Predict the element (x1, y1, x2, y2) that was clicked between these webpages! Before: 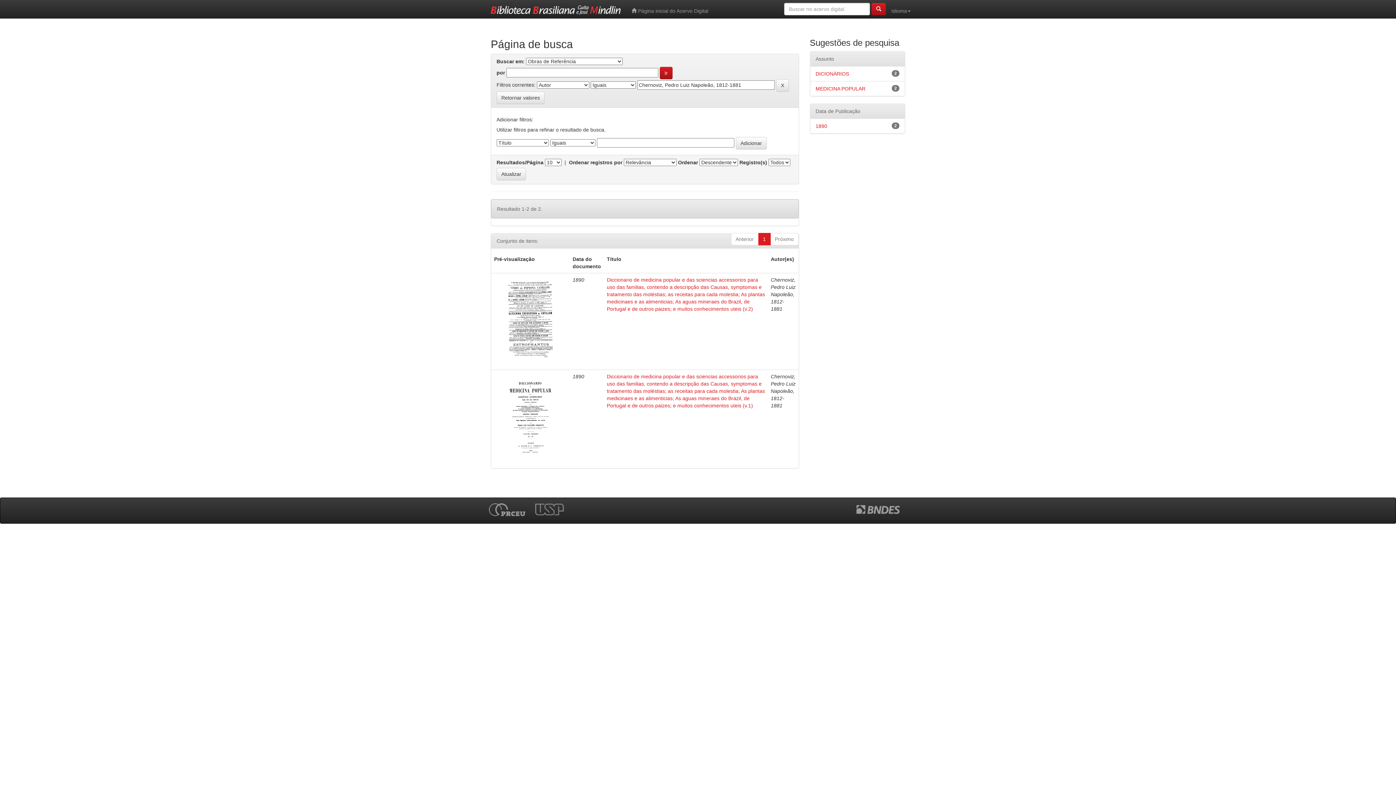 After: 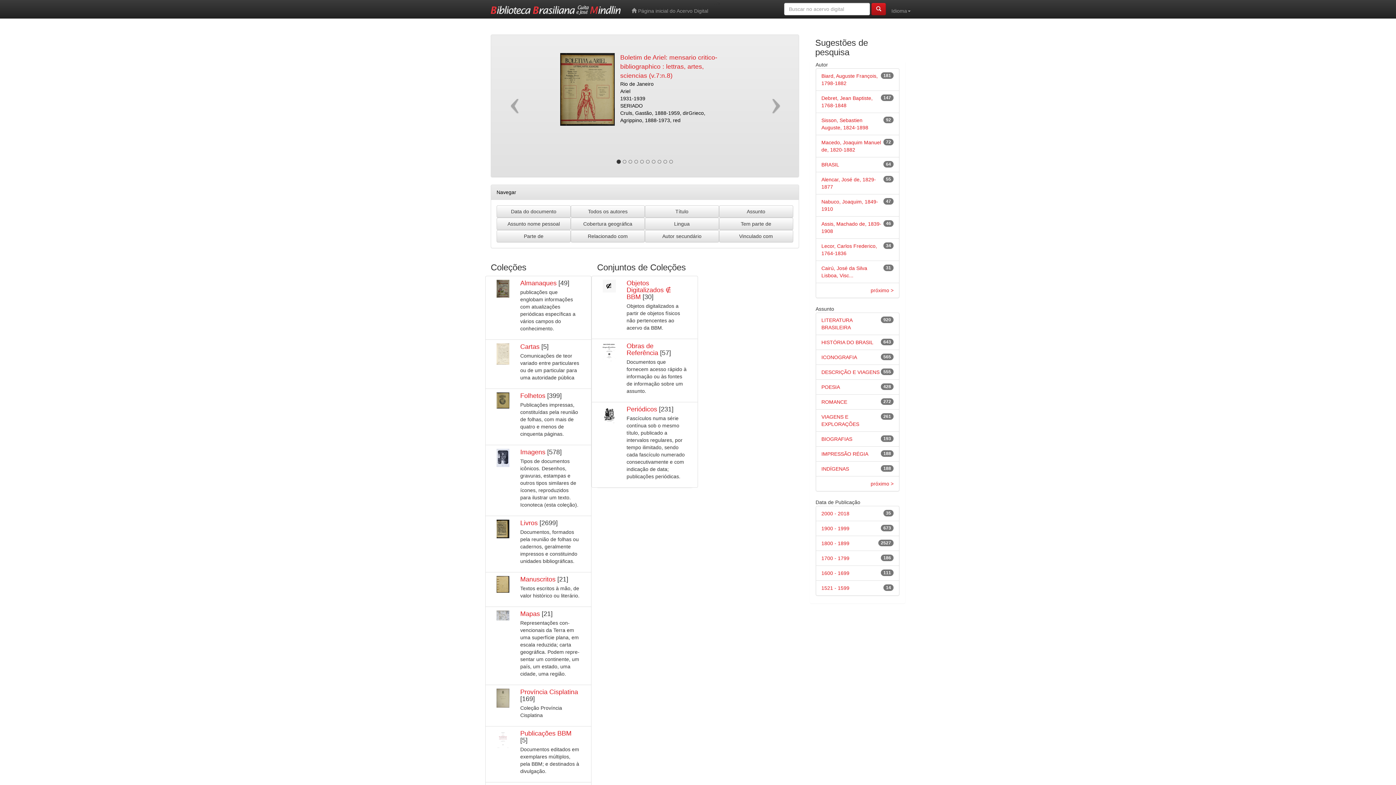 Action: label:  Página inicial do Acervo Digital bbox: (626, 0, 713, 18)